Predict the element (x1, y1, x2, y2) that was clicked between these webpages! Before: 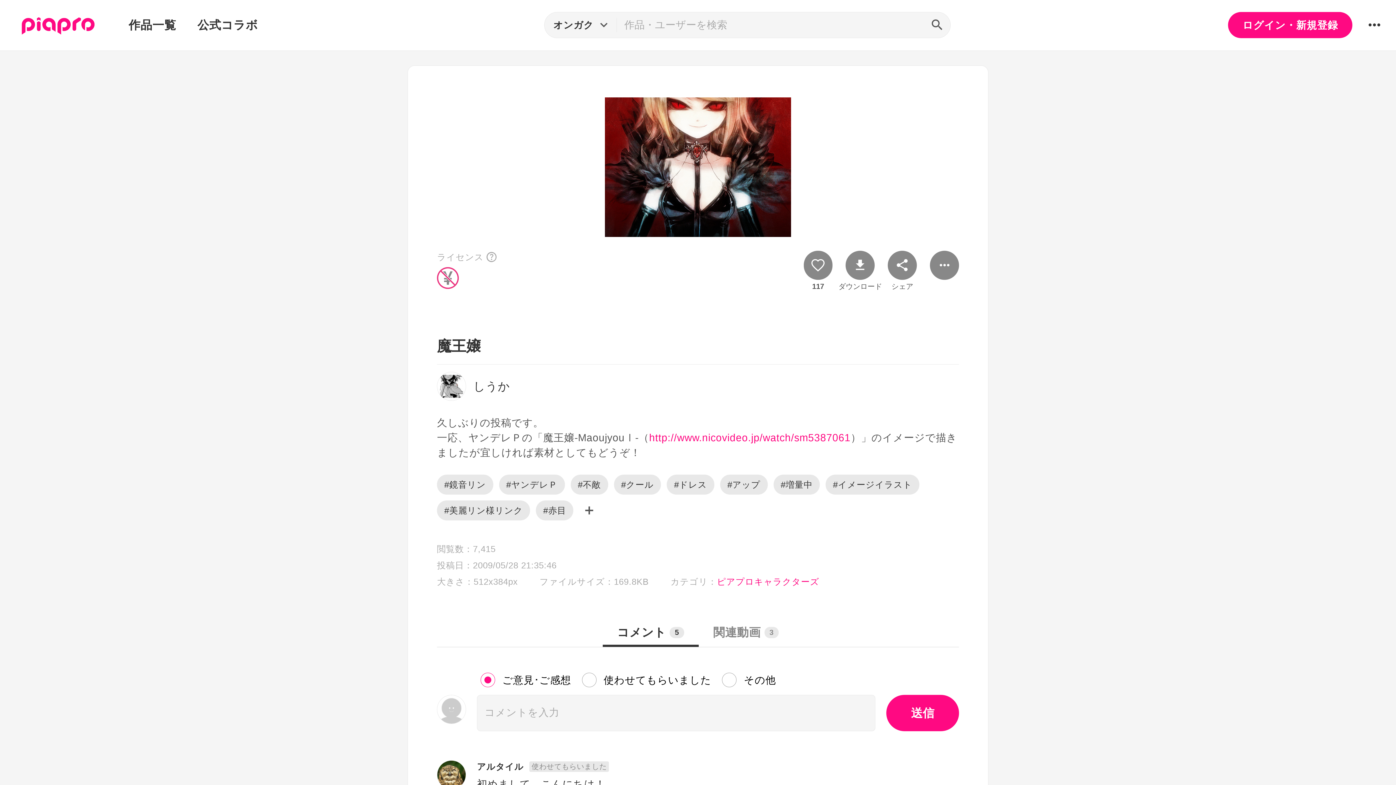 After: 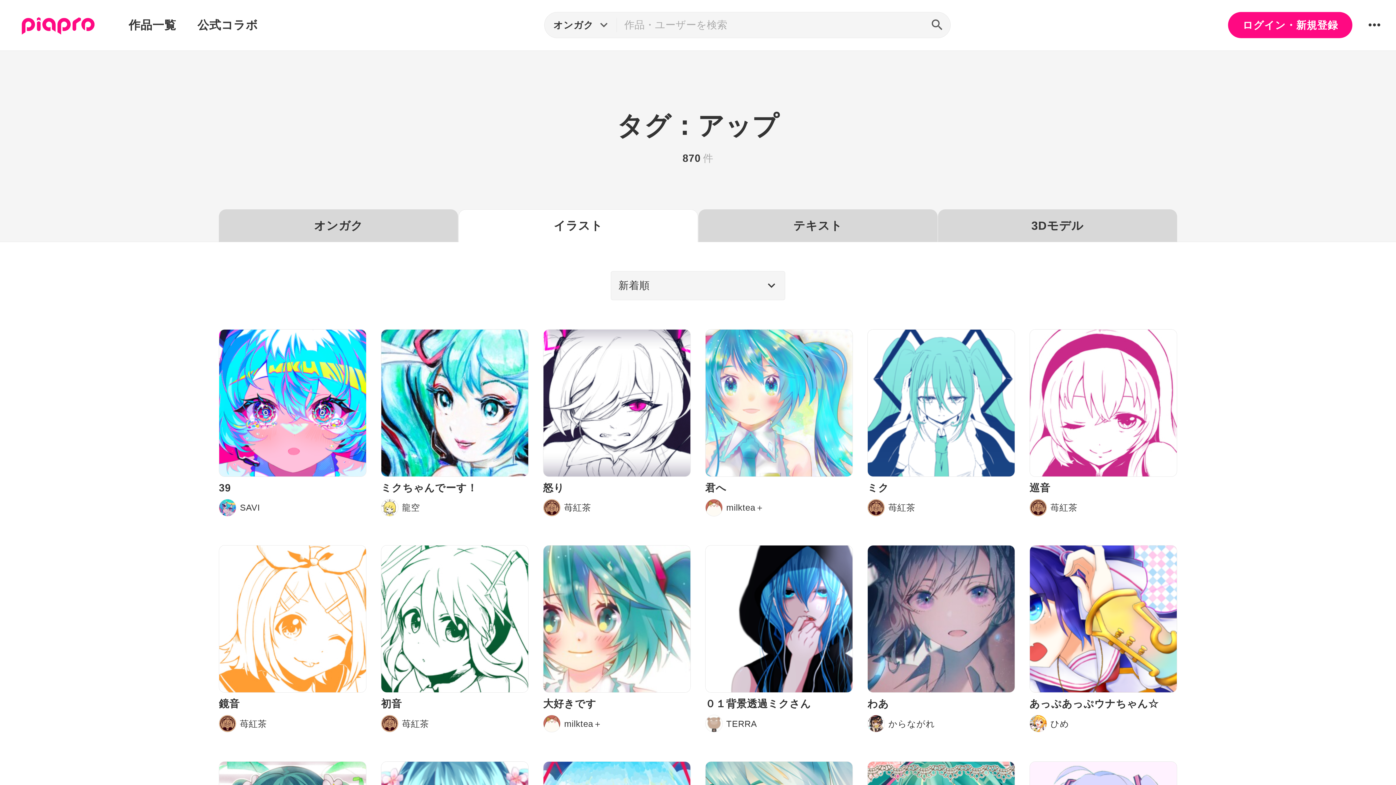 Action: label: #アップ bbox: (720, 474, 767, 494)